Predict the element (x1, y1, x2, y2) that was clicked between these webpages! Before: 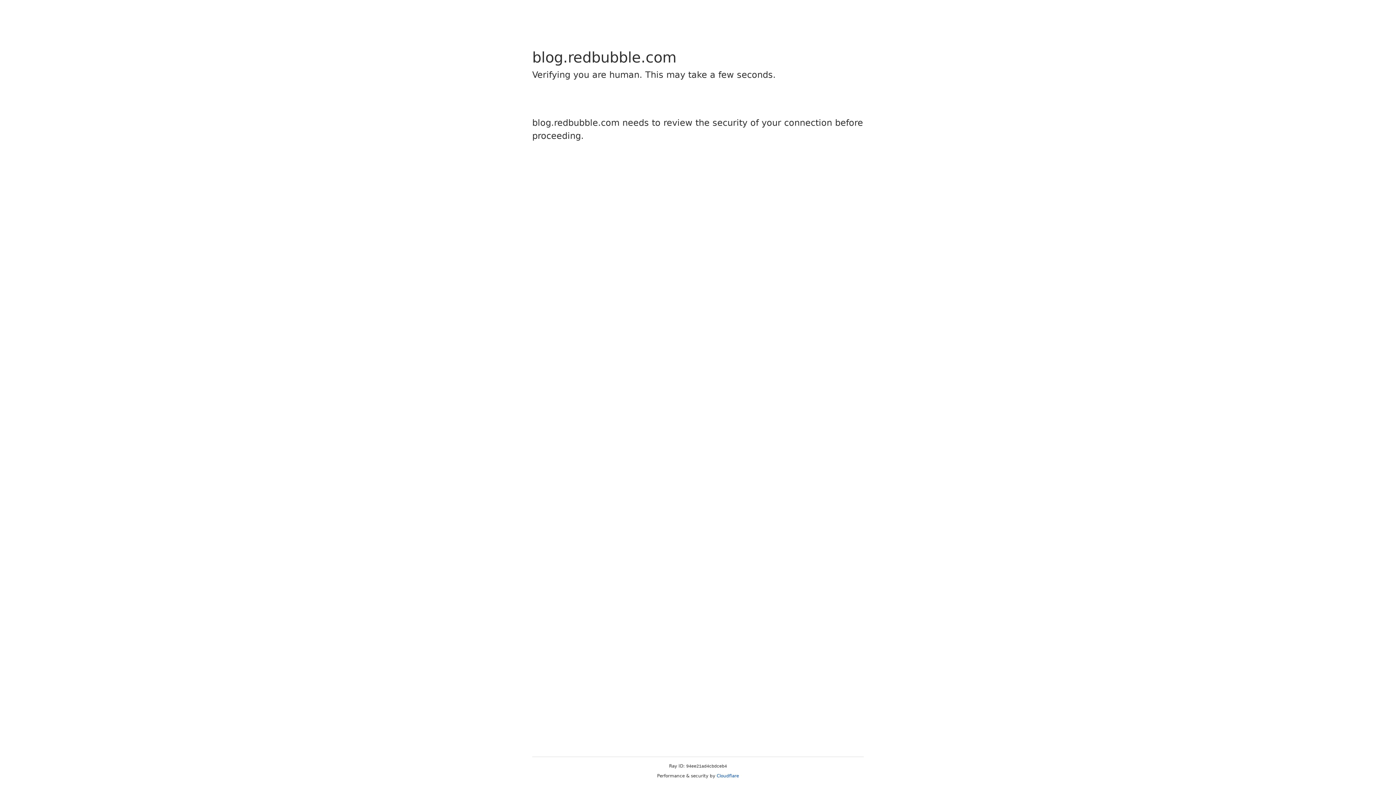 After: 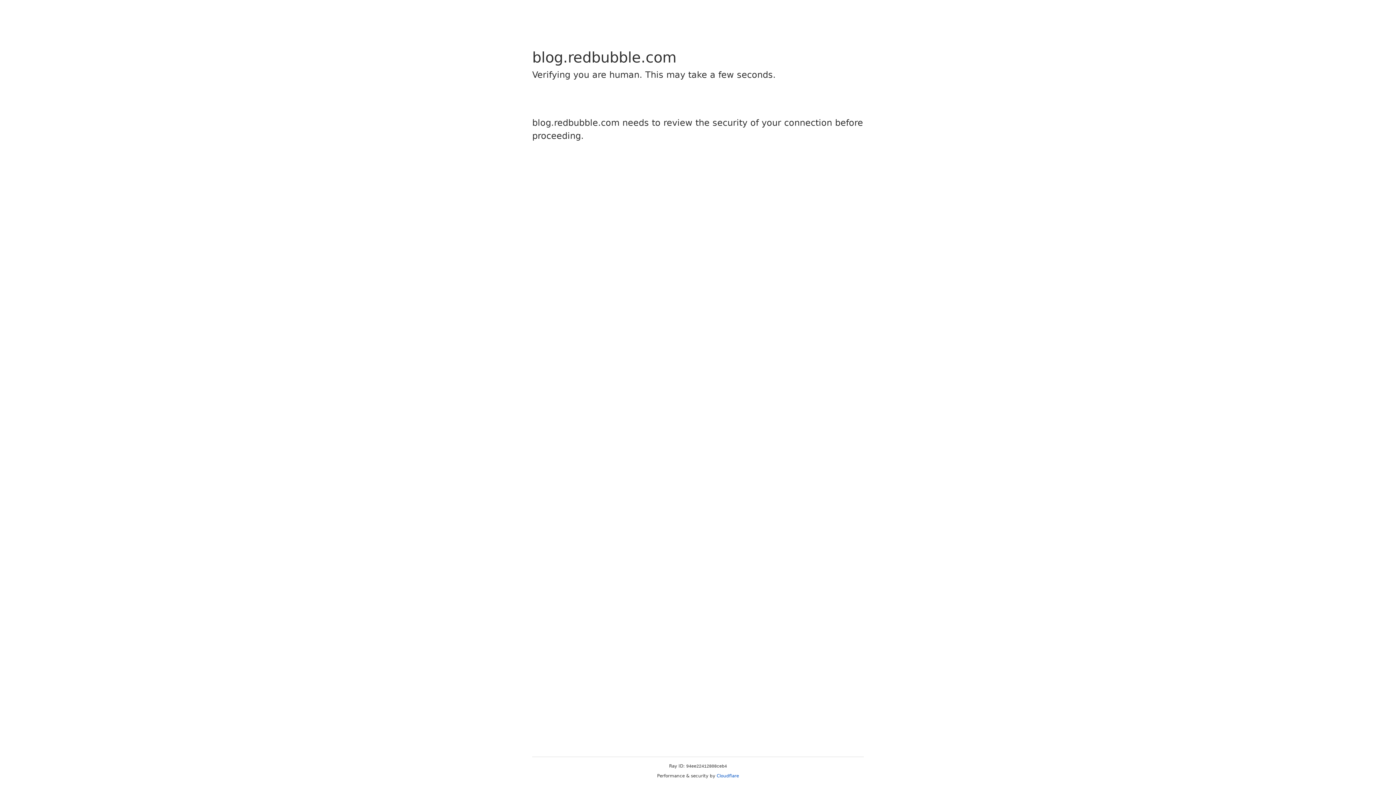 Action: label: Cloudflare bbox: (716, 773, 739, 778)